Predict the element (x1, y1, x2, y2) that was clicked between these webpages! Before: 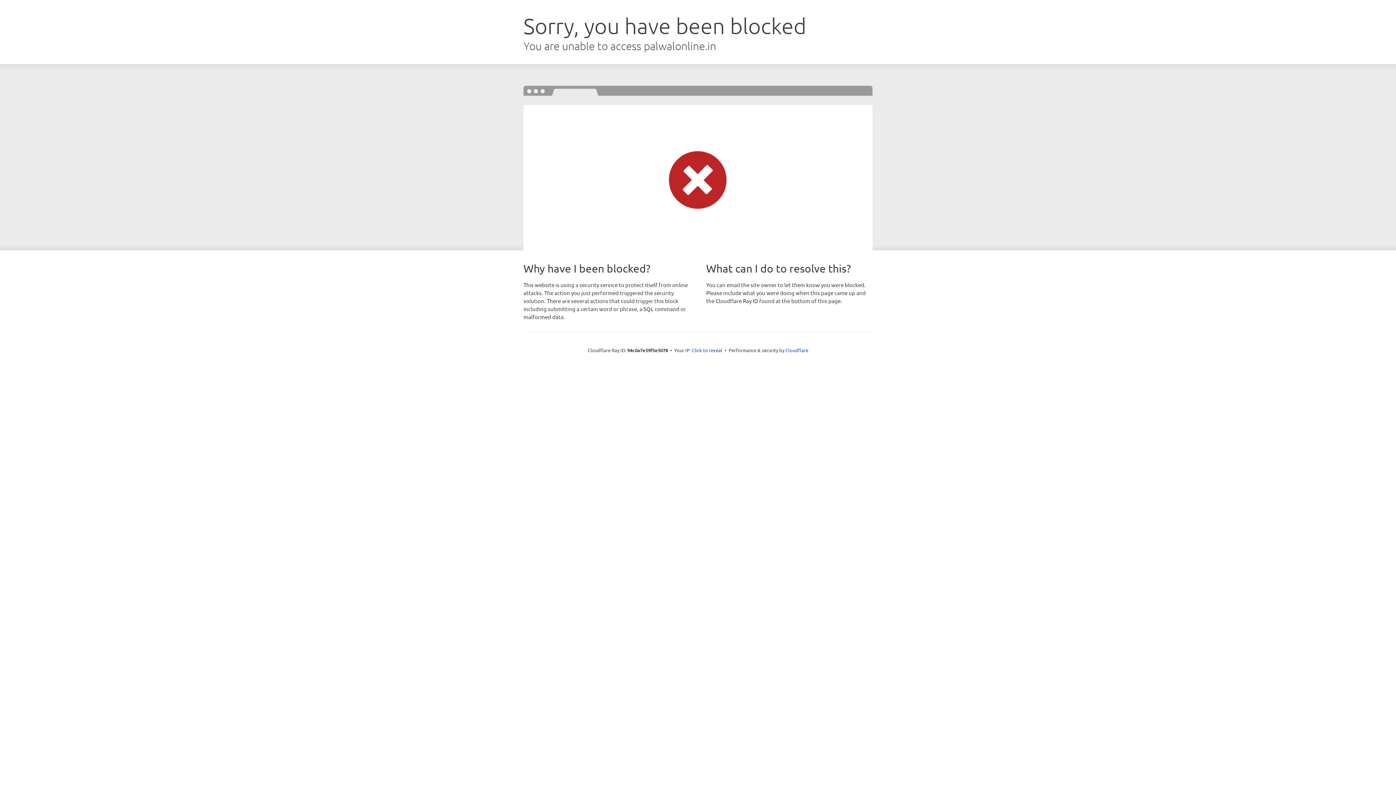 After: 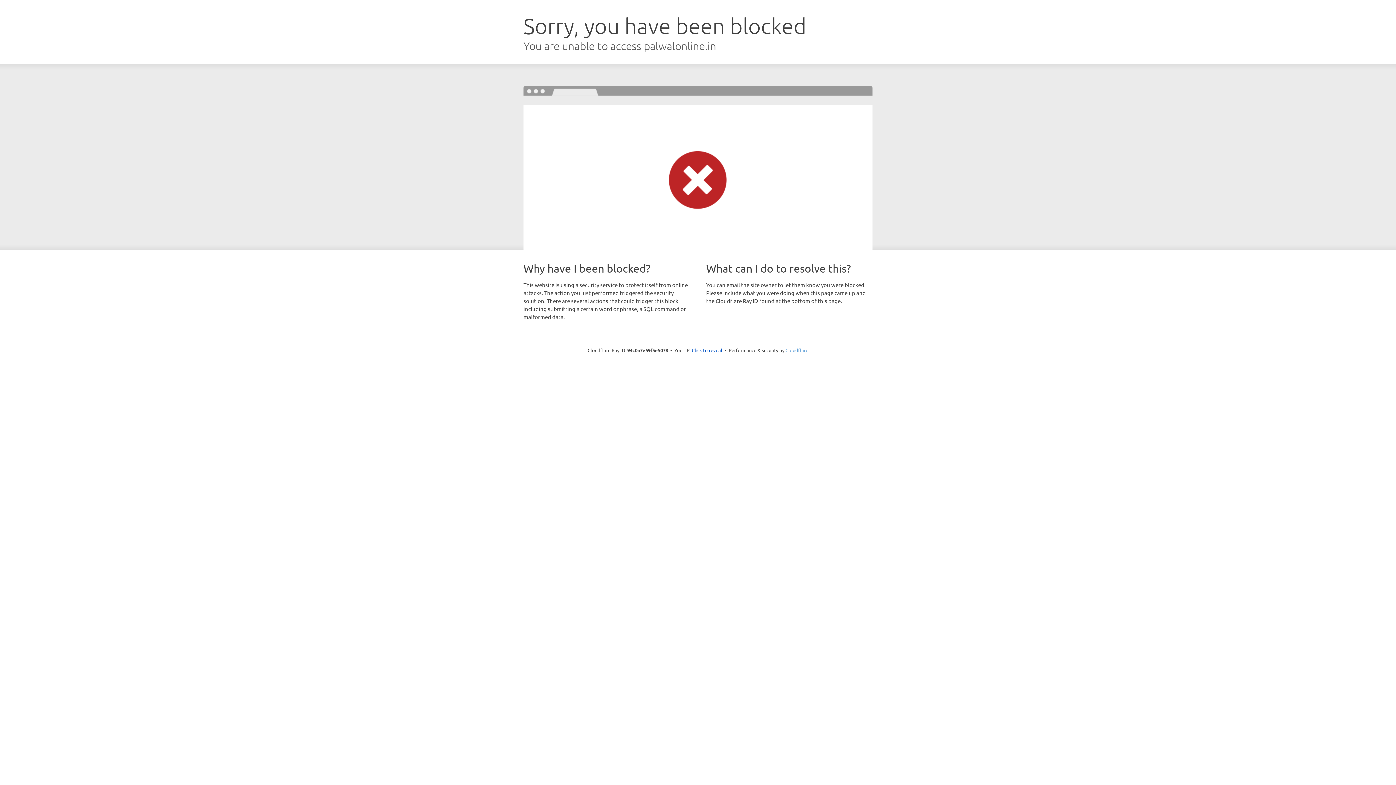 Action: bbox: (785, 347, 808, 353) label: Cloudflare